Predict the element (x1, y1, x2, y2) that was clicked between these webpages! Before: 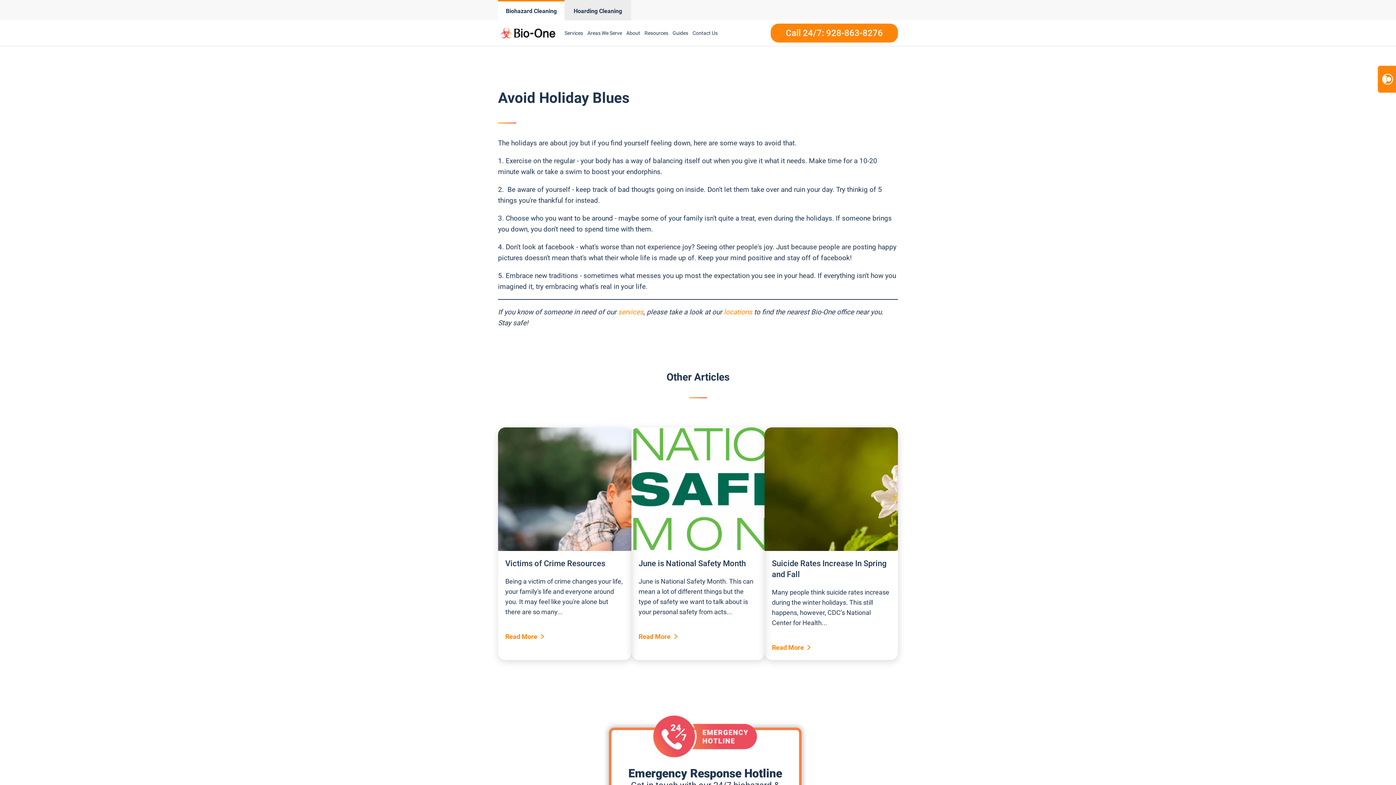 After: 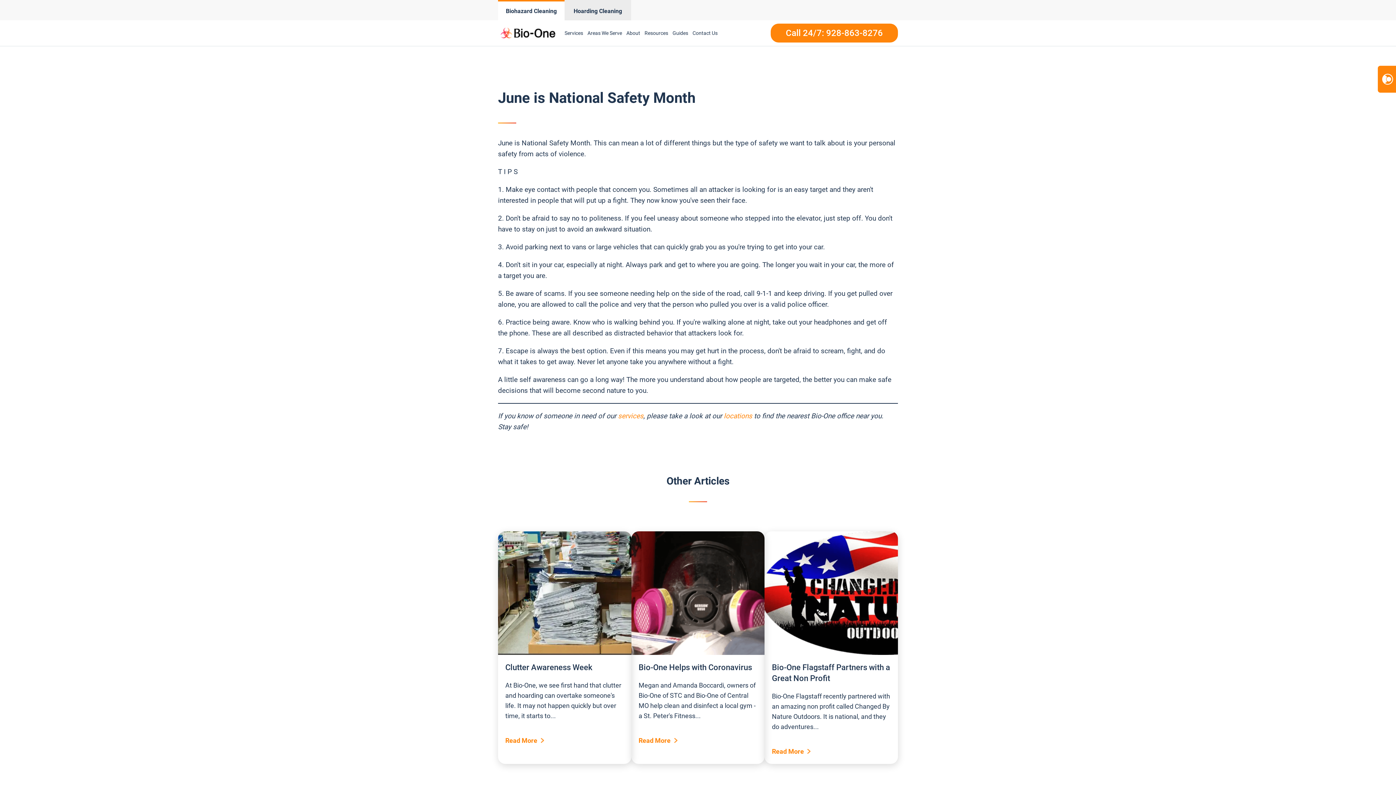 Action: label: Read More bbox: (638, 632, 757, 642)